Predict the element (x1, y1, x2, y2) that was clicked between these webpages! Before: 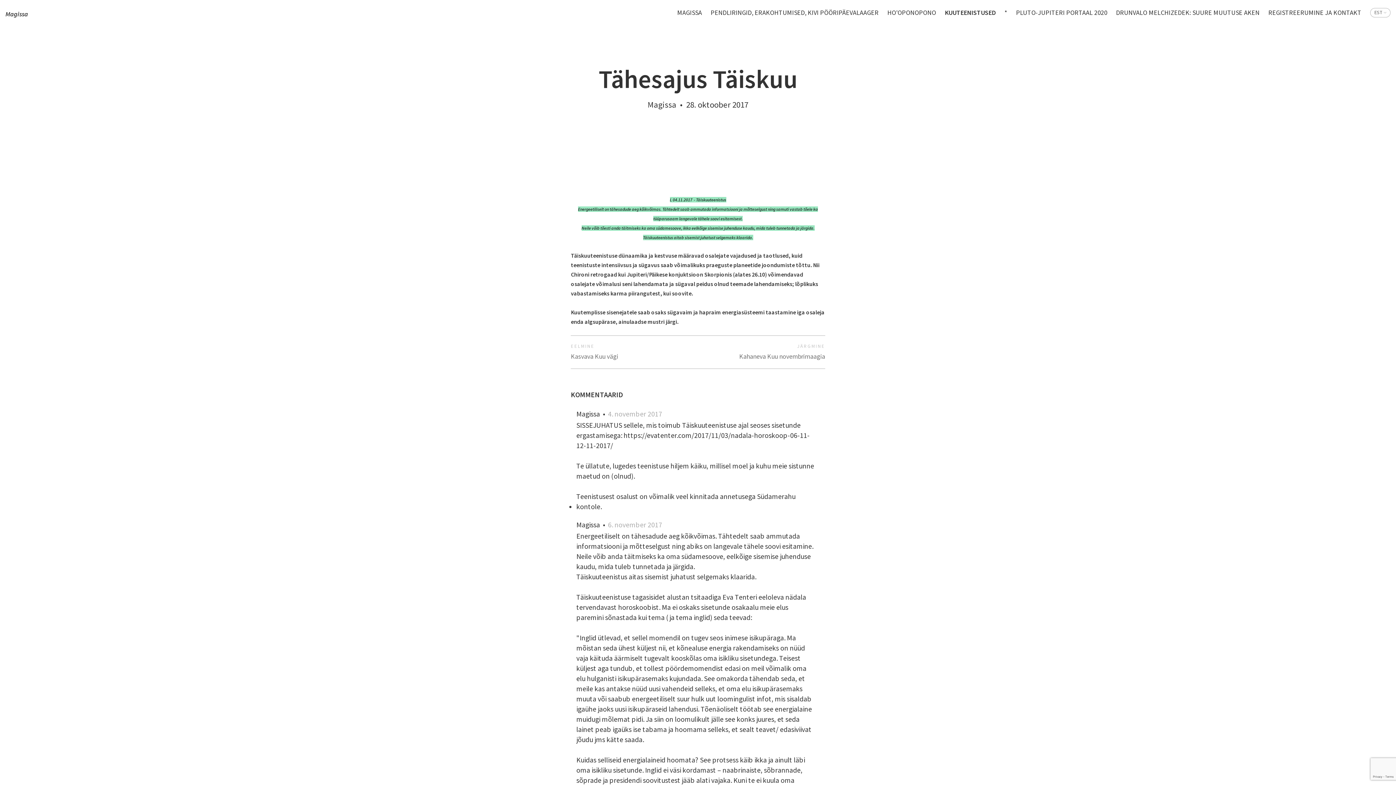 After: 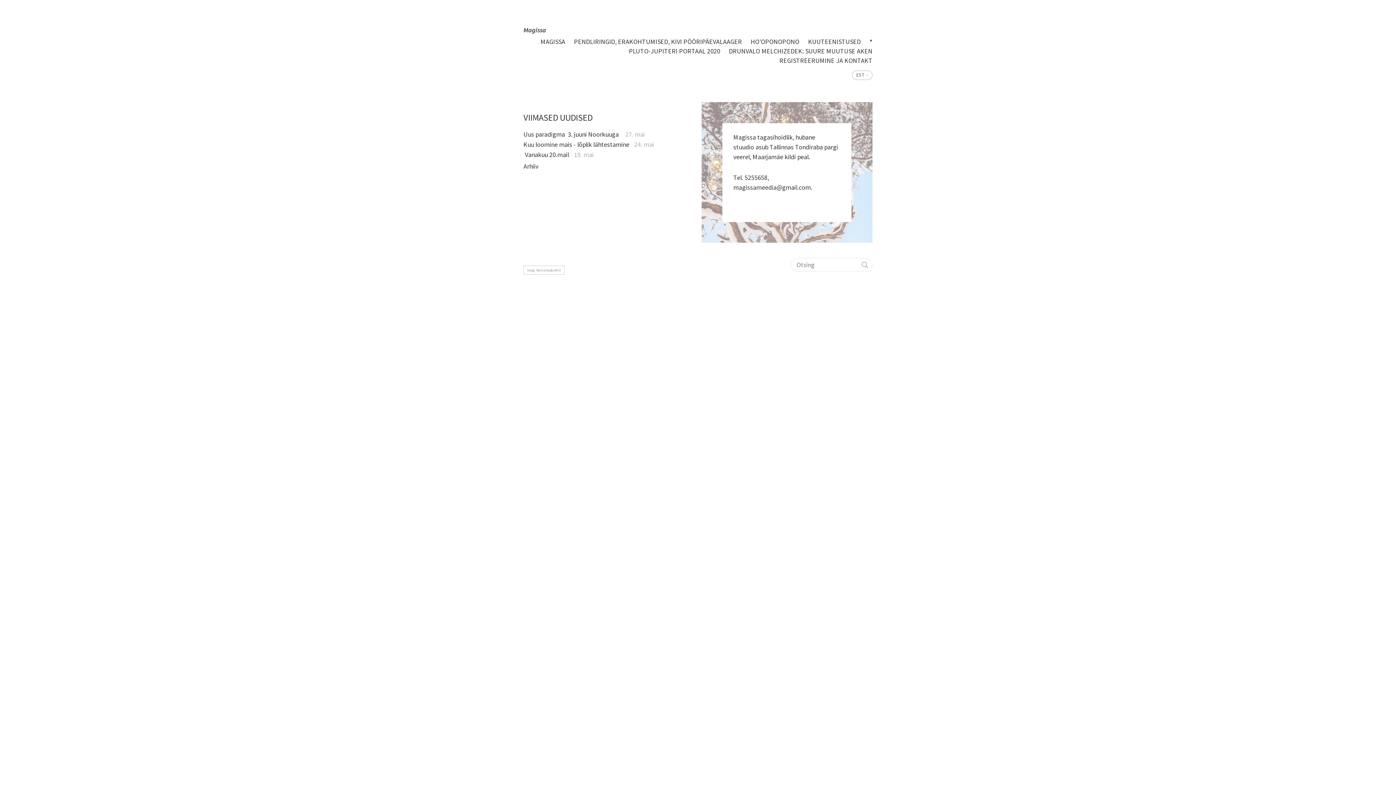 Action: bbox: (1004, 8, 1007, 16) label: *